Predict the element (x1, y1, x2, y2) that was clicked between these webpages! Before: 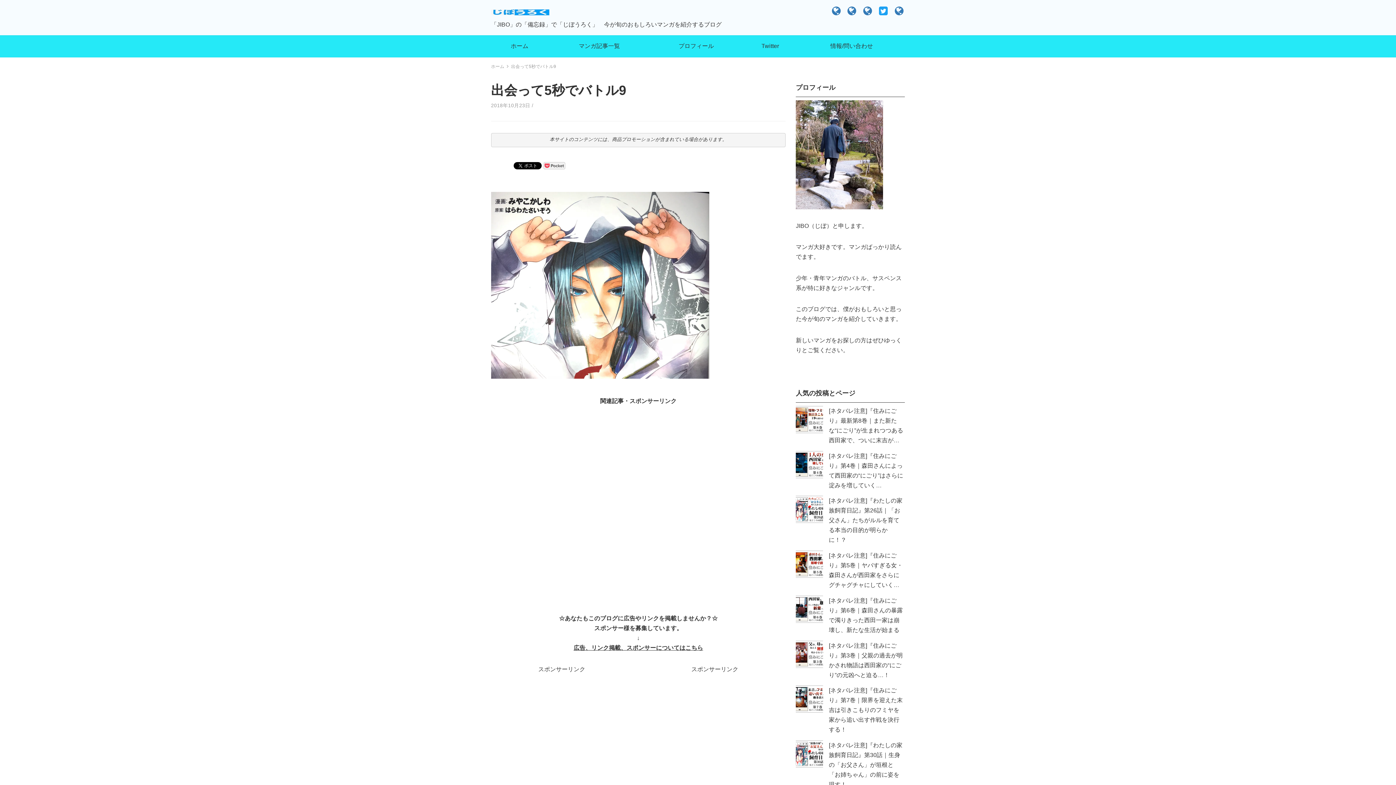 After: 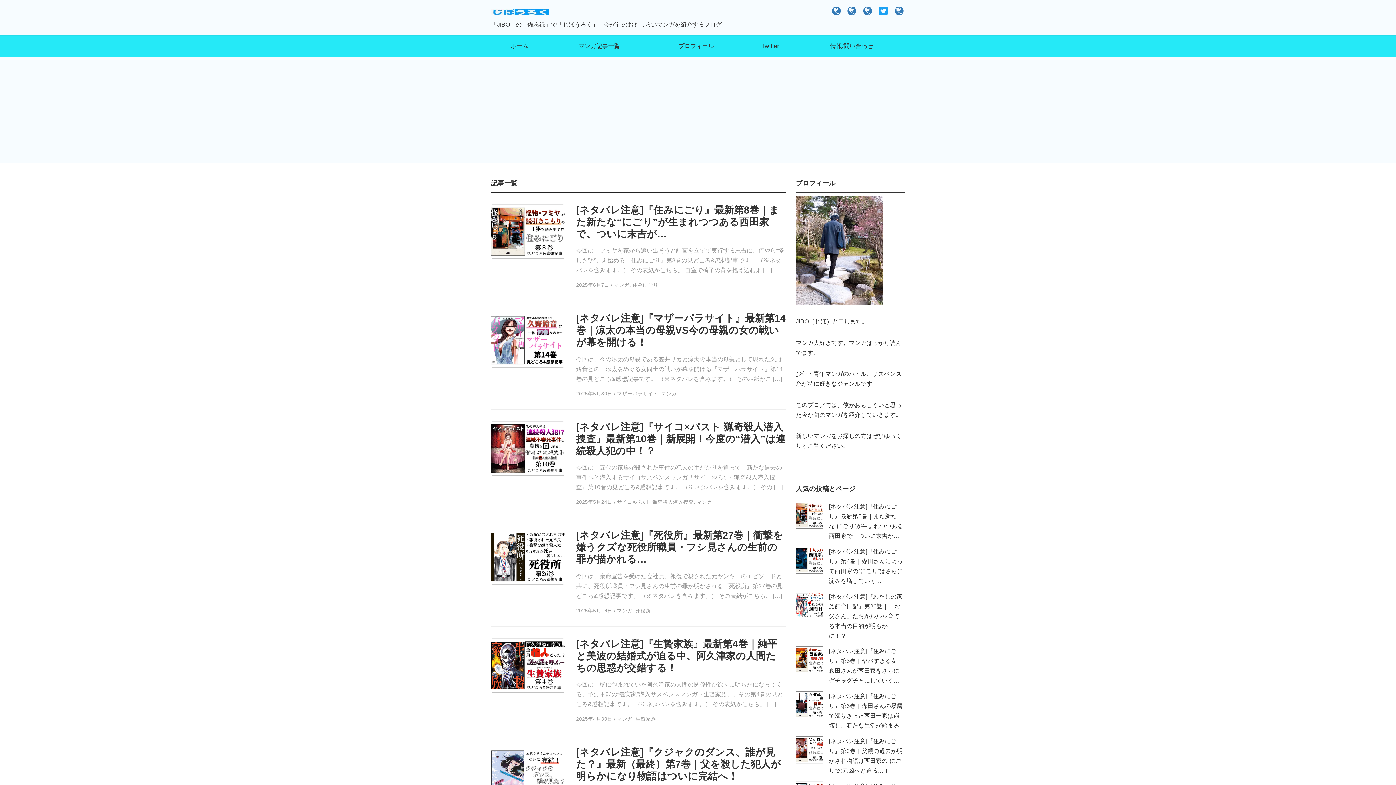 Action: bbox: (491, 6, 549, 17)